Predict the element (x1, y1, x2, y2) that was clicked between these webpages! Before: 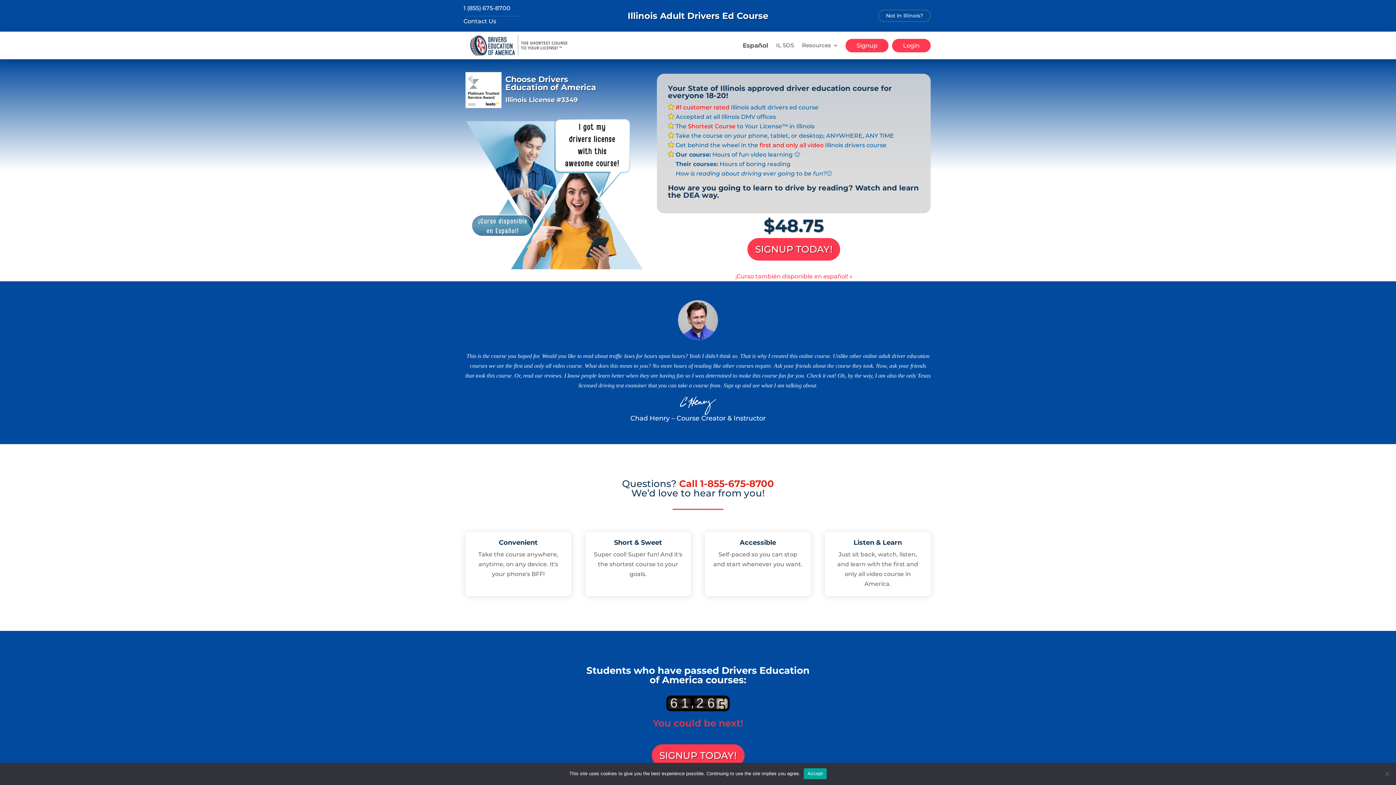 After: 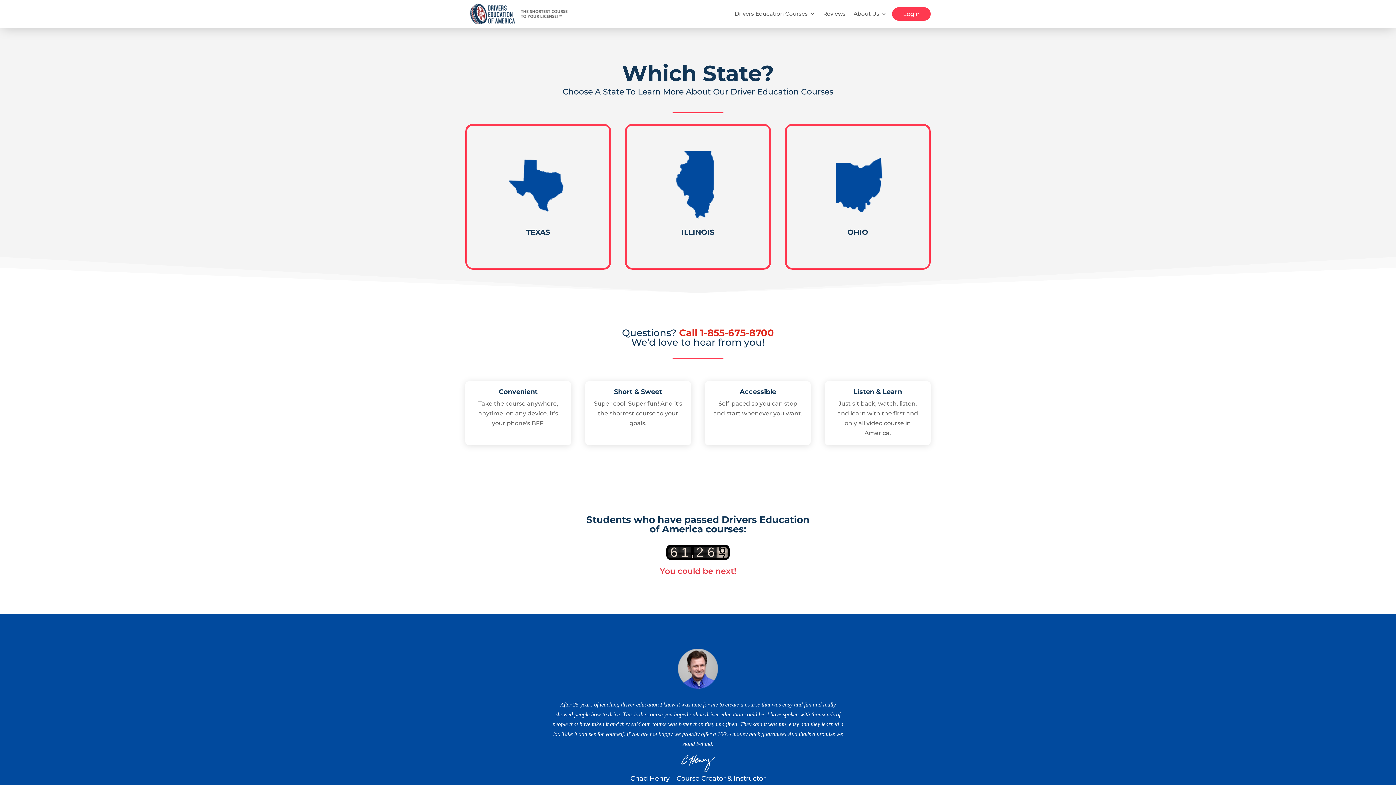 Action: label: Not In Illinois? bbox: (878, 9, 930, 21)